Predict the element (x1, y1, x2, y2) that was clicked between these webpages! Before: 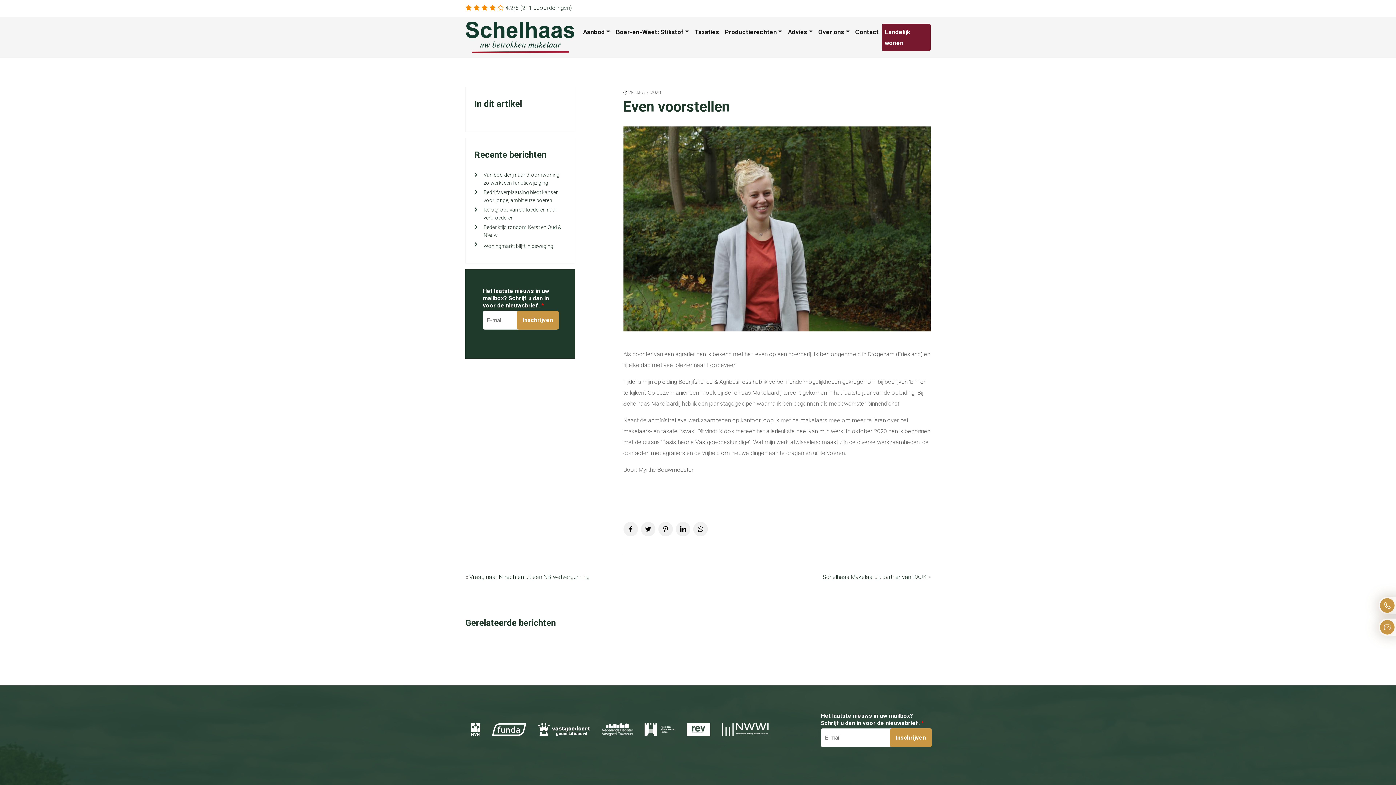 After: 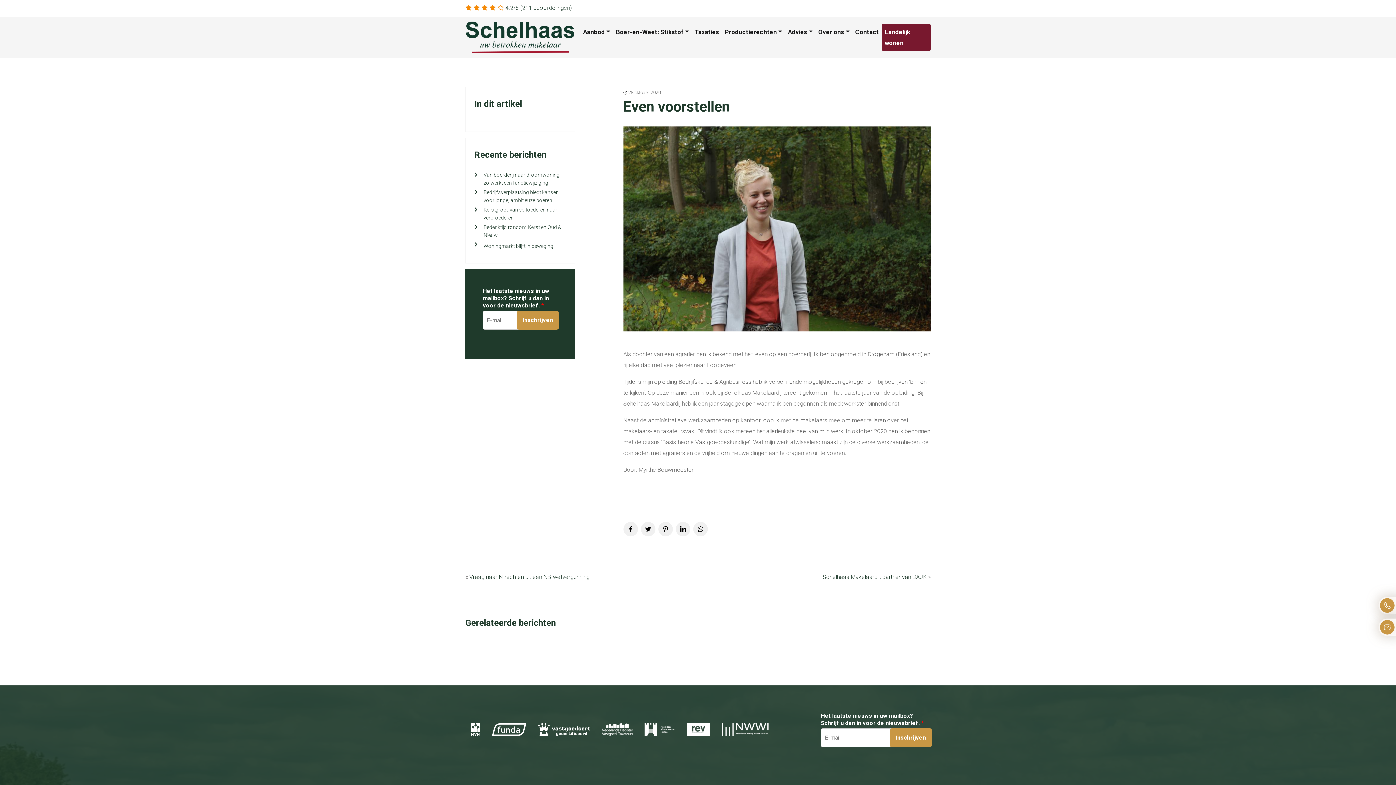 Action: bbox: (658, 522, 672, 536)